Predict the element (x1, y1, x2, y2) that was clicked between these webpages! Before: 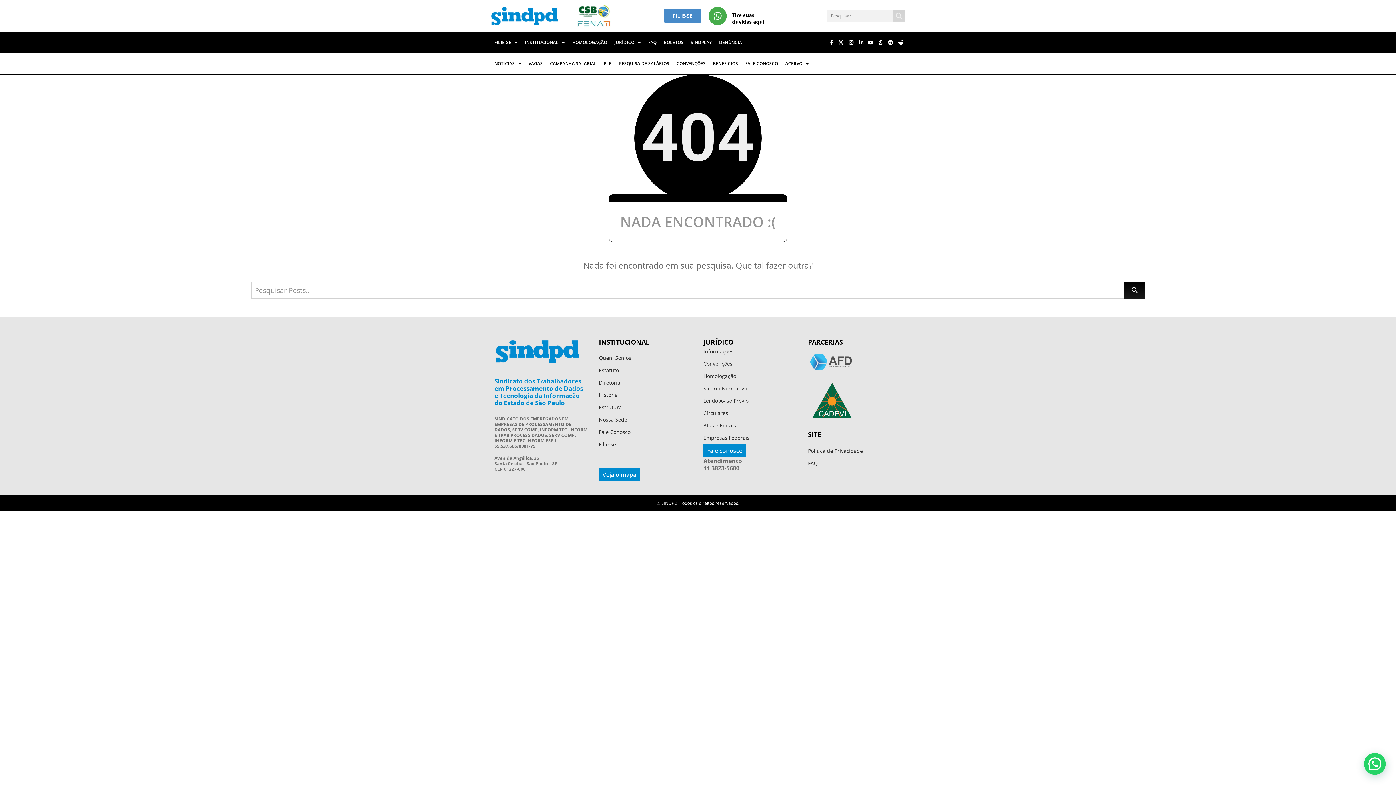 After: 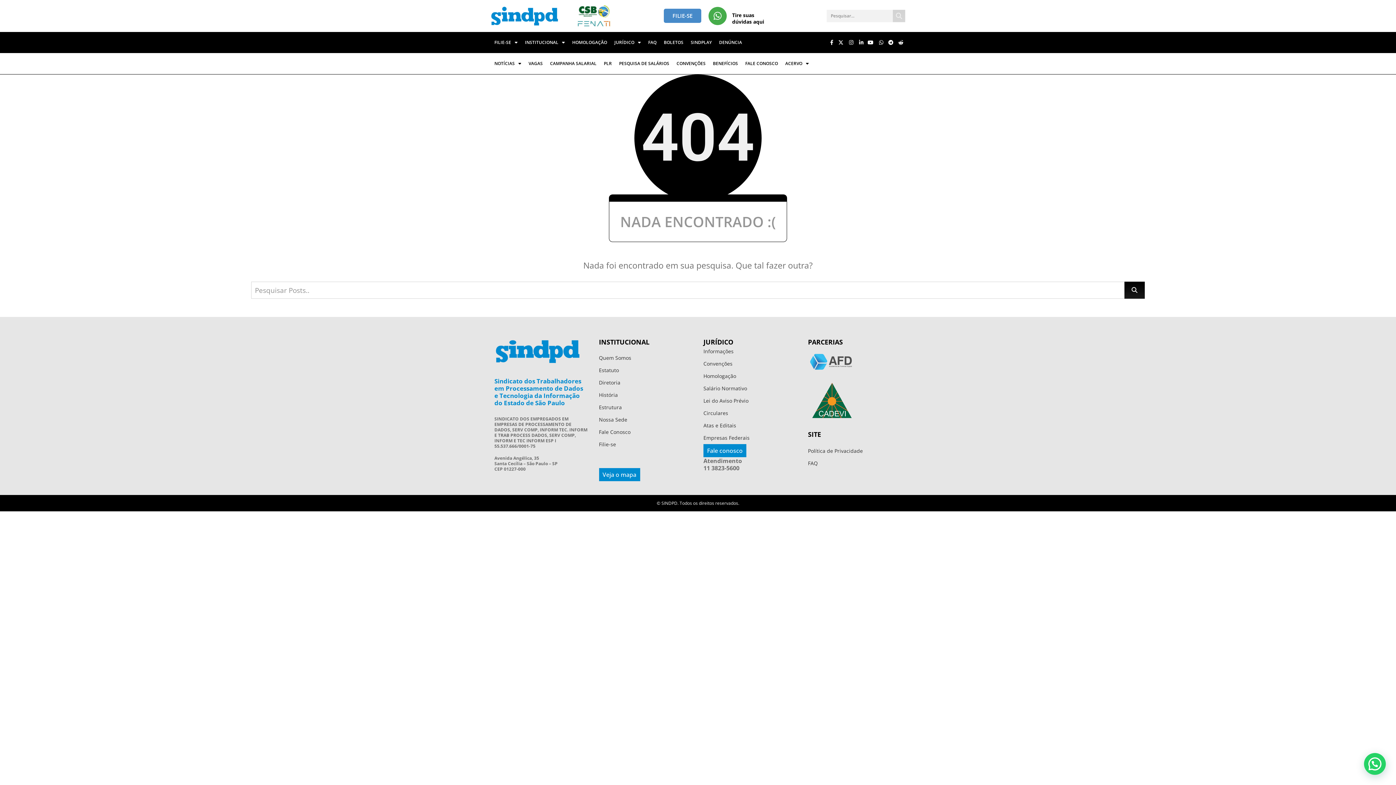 Action: bbox: (837, 39, 845, 45)